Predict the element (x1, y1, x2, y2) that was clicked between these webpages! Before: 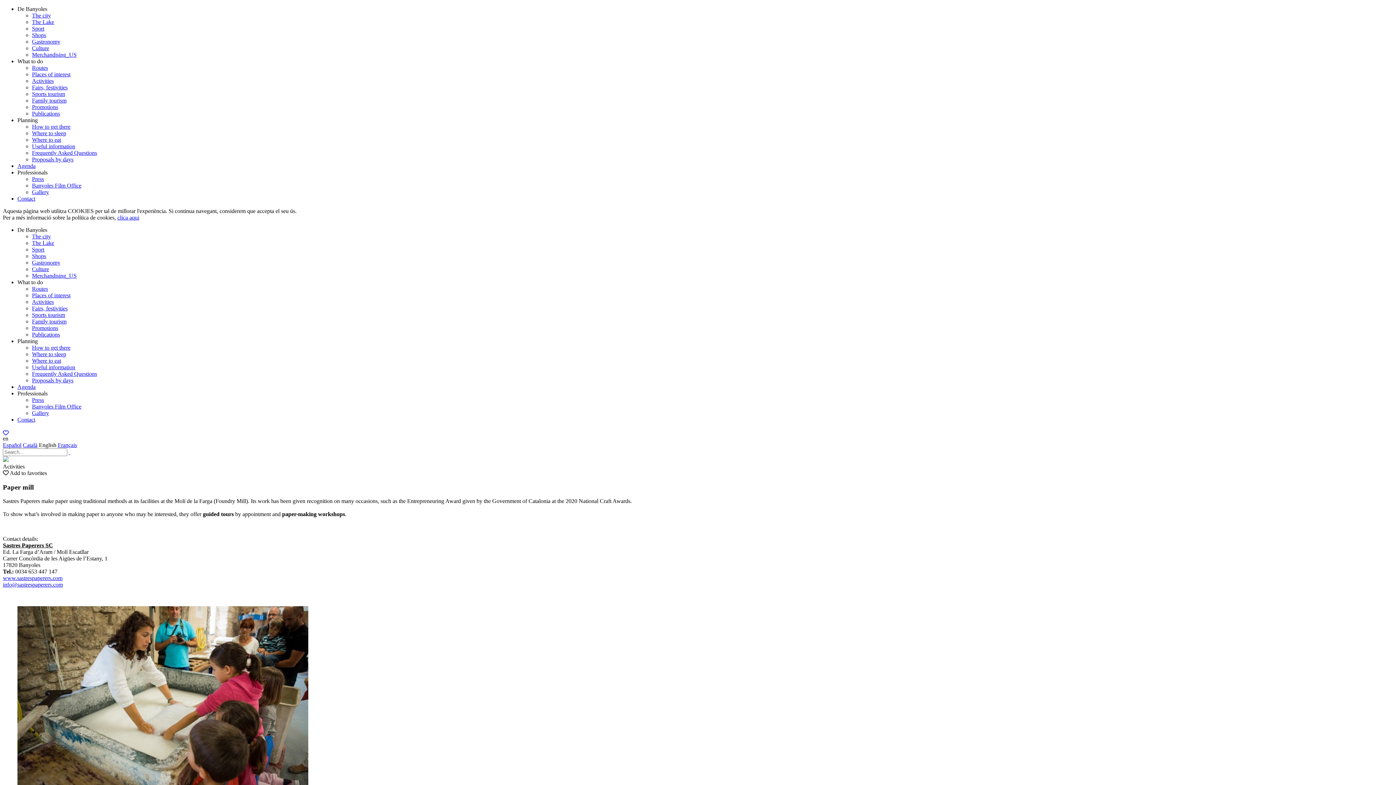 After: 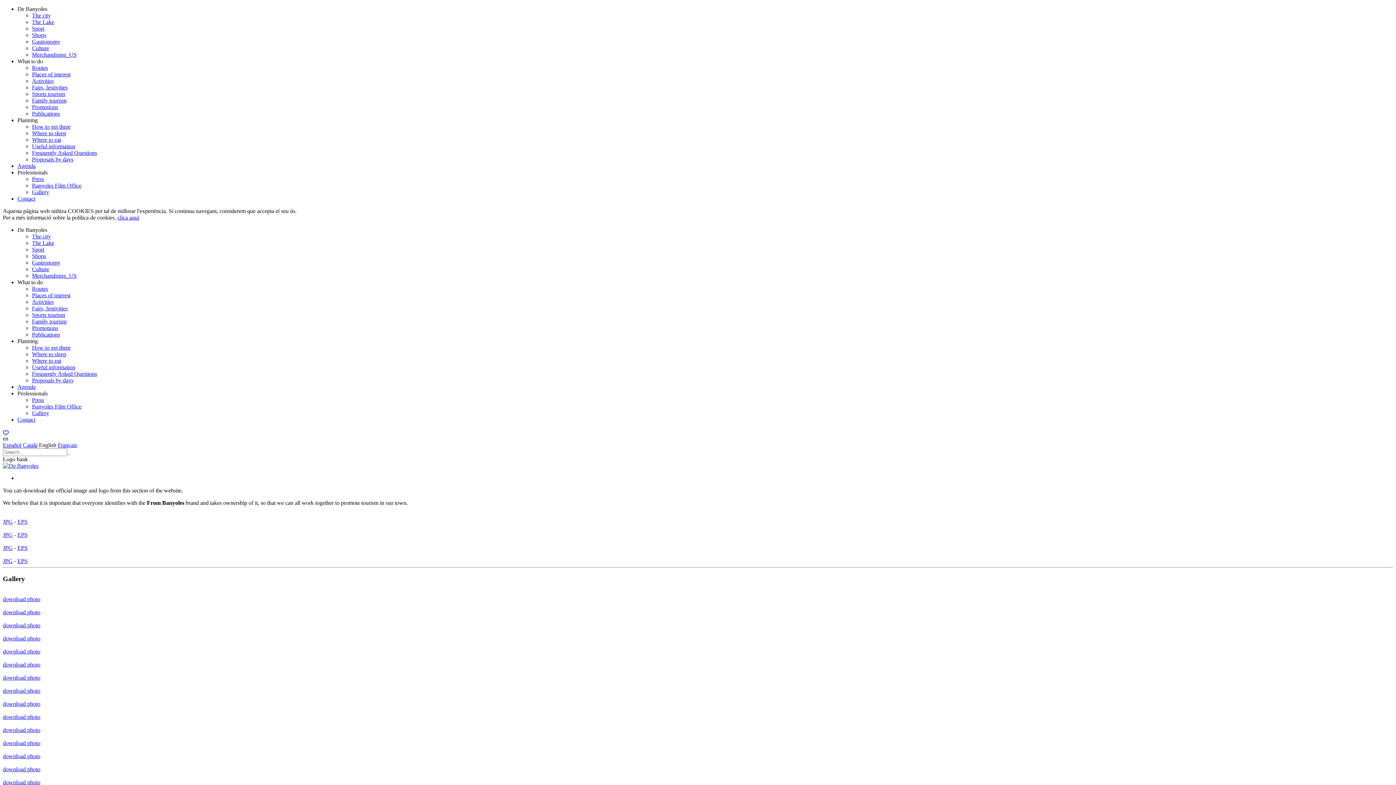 Action: label: Gallery bbox: (32, 189, 49, 195)